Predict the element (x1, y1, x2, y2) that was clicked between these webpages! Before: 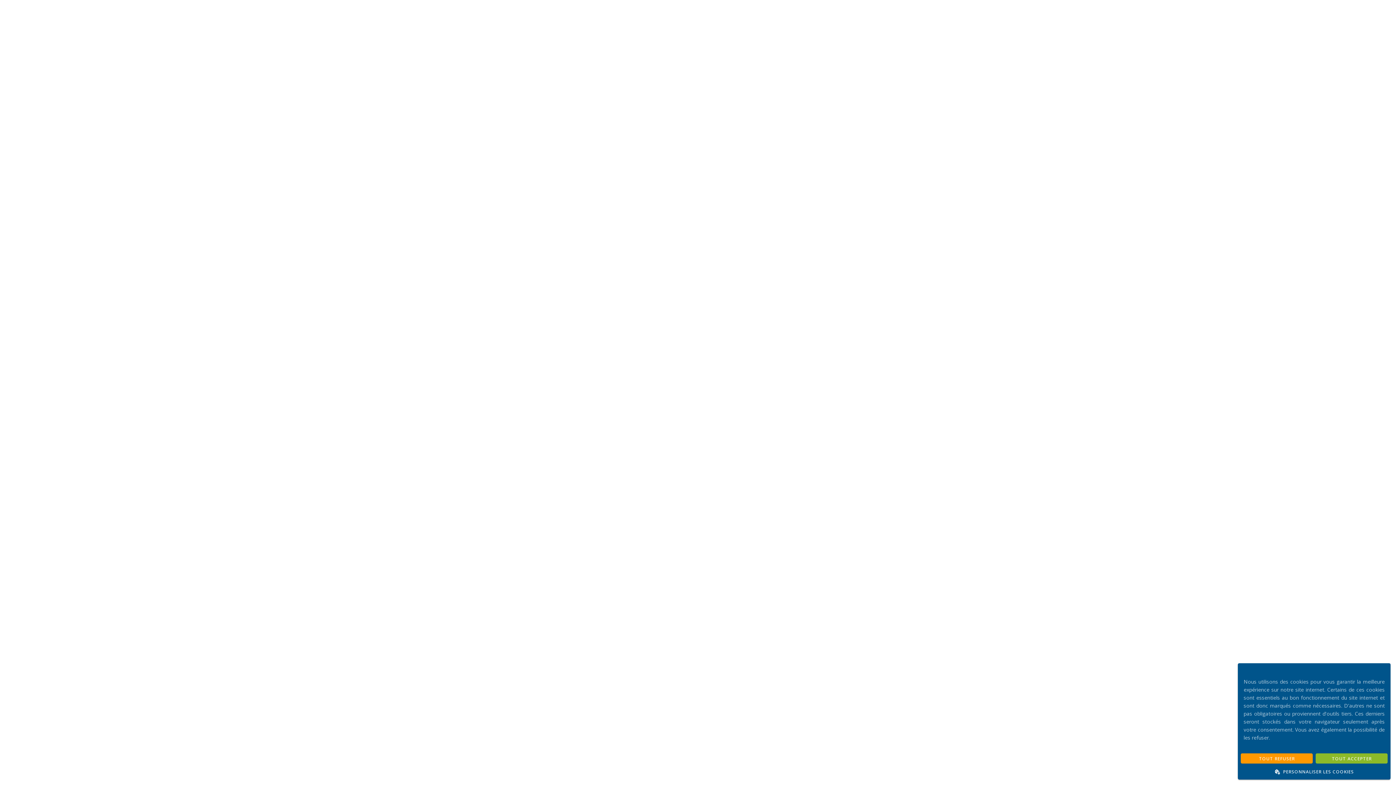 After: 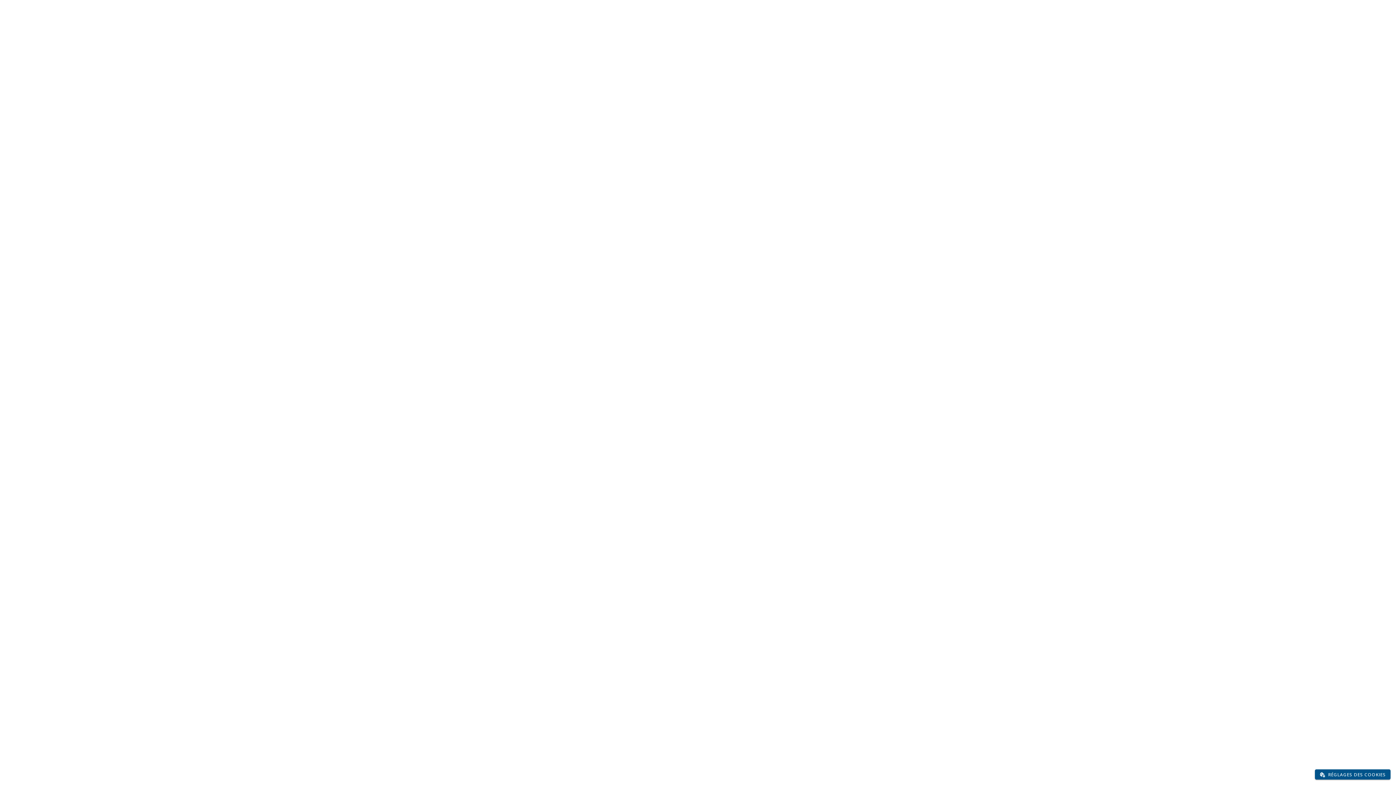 Action: bbox: (1241, 753, 1313, 764) label: TOUT REFUSER